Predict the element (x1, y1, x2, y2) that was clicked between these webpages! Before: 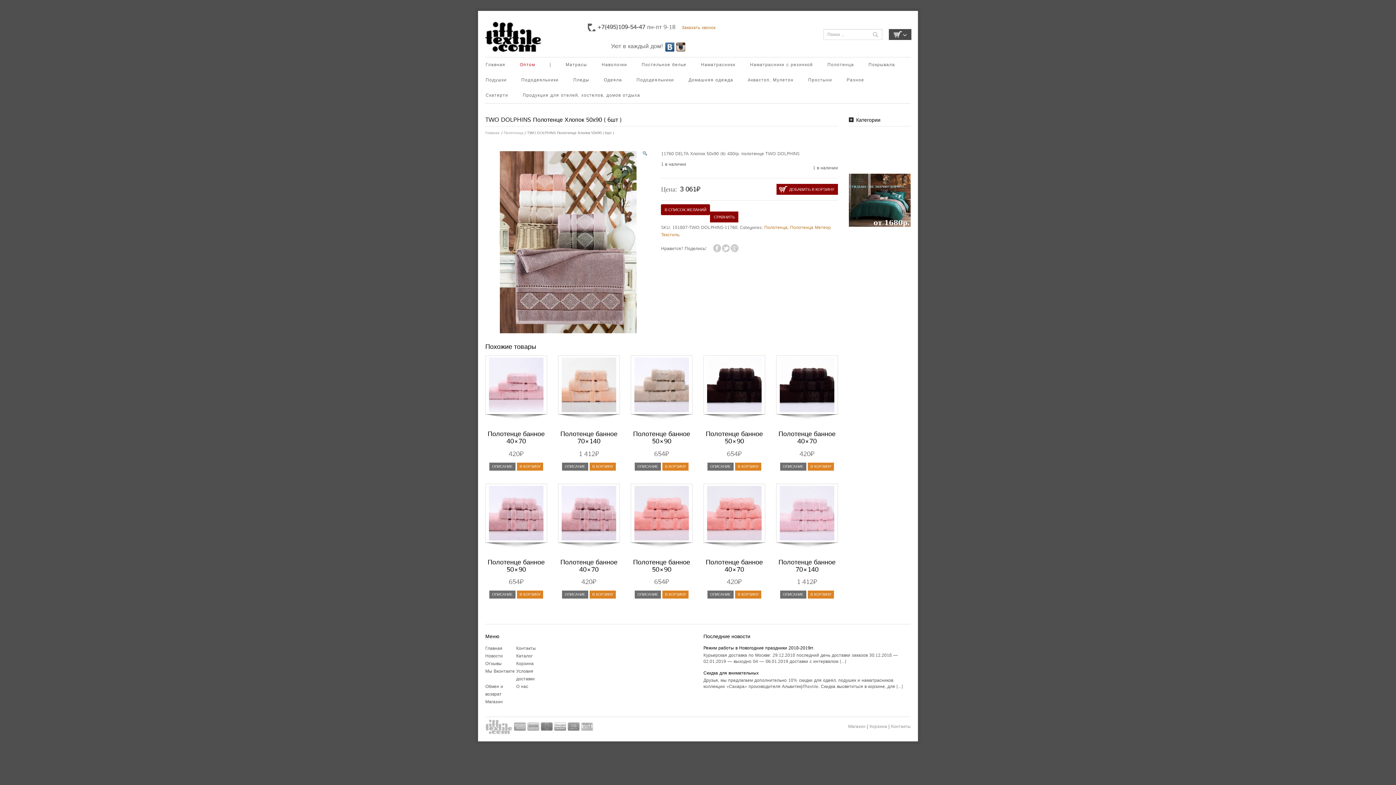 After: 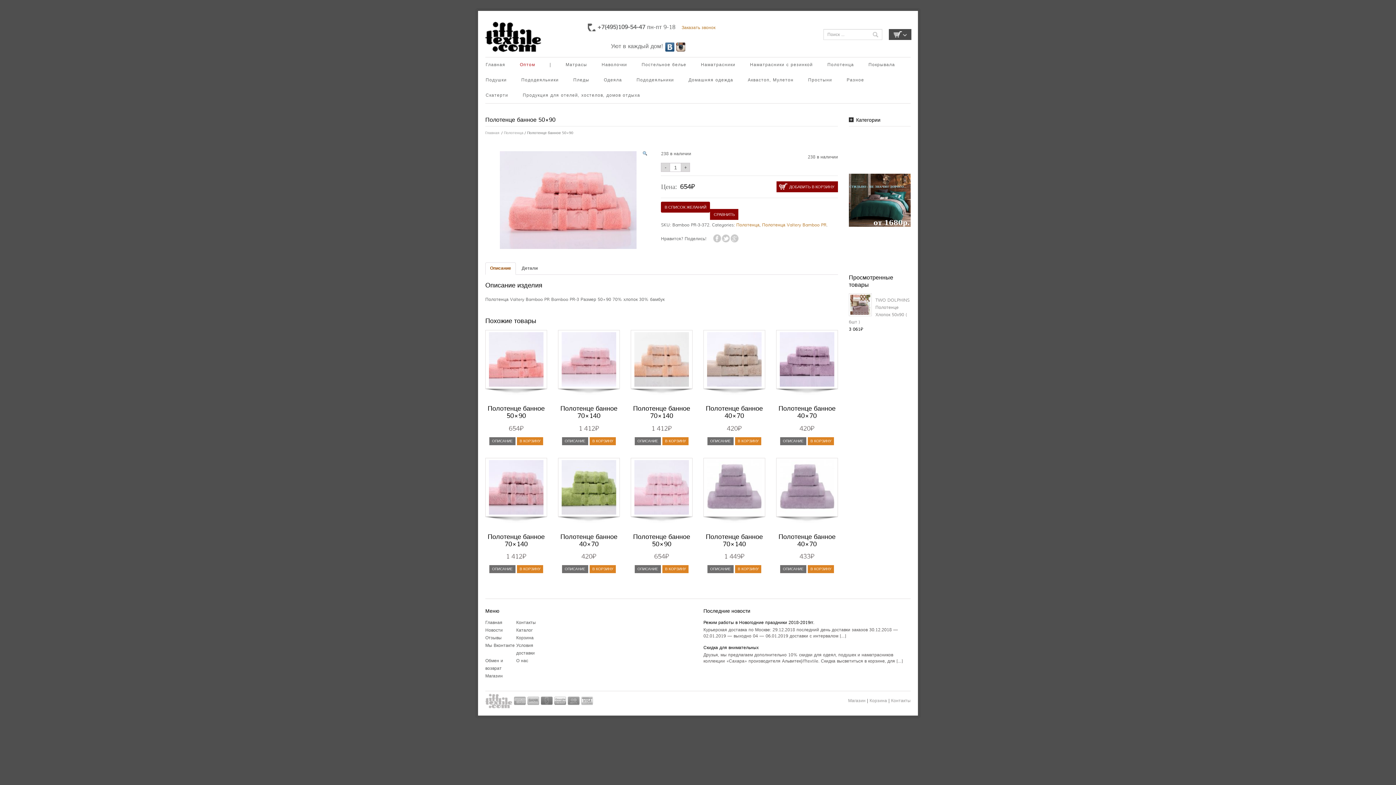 Action: bbox: (634, 591, 661, 599) label: ОПИСАНИЕ